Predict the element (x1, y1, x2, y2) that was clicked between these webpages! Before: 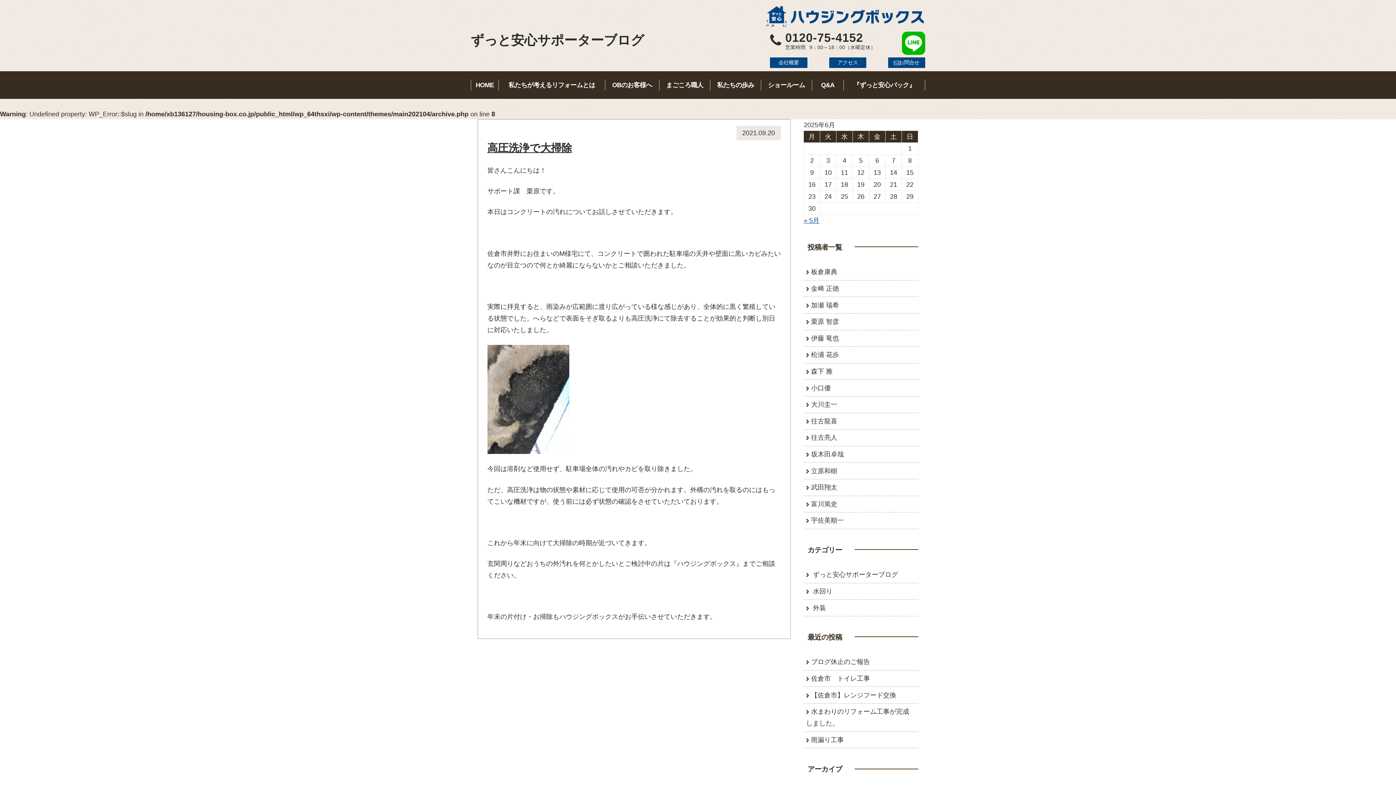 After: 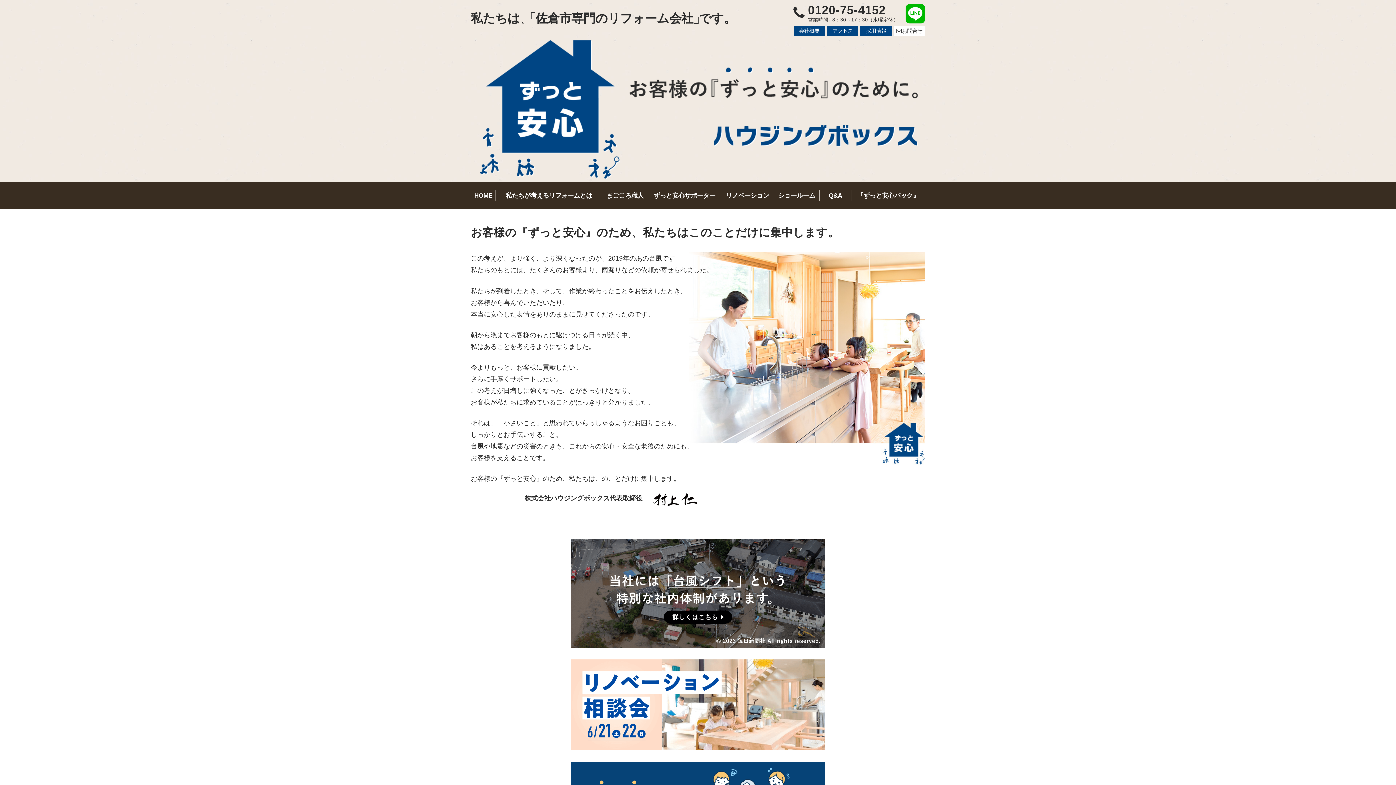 Action: bbox: (765, 3, 925, 29)